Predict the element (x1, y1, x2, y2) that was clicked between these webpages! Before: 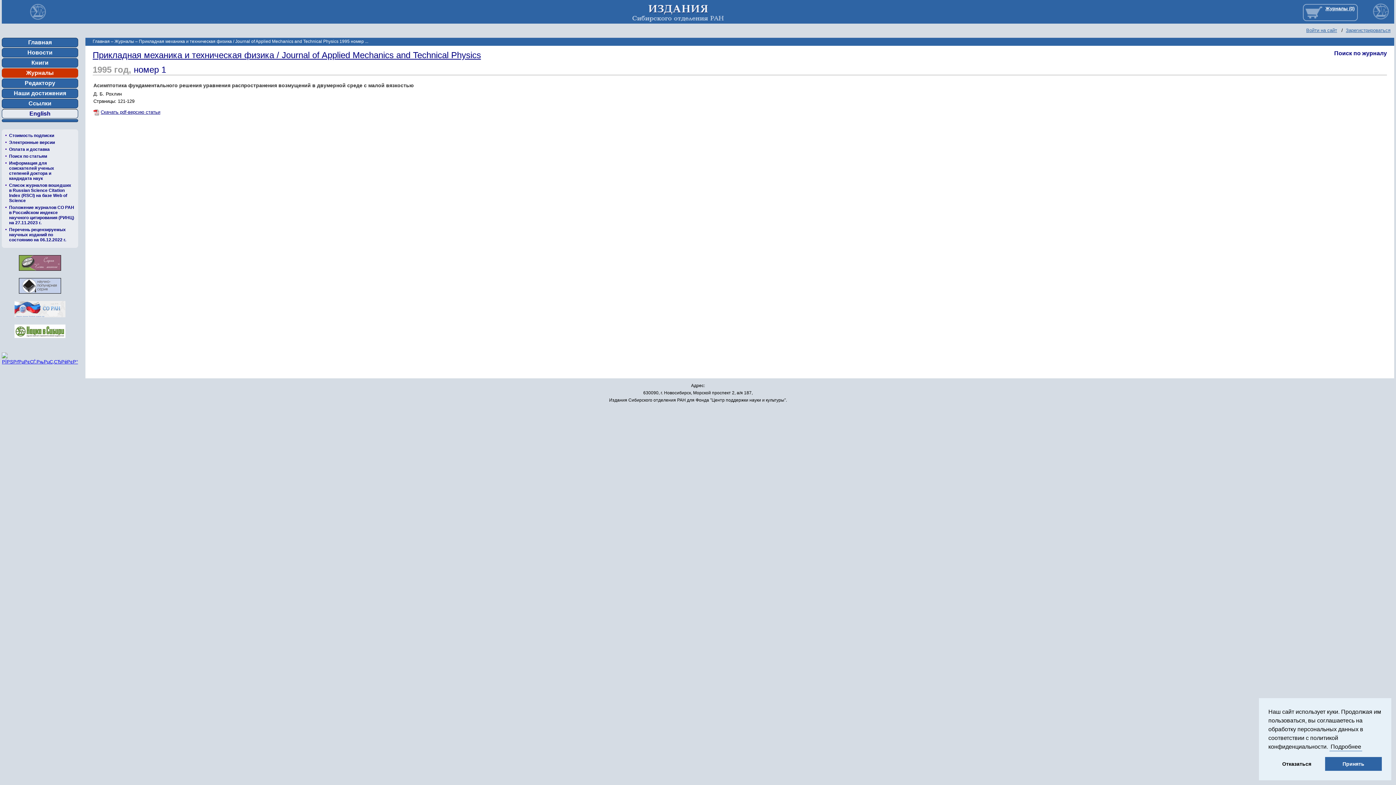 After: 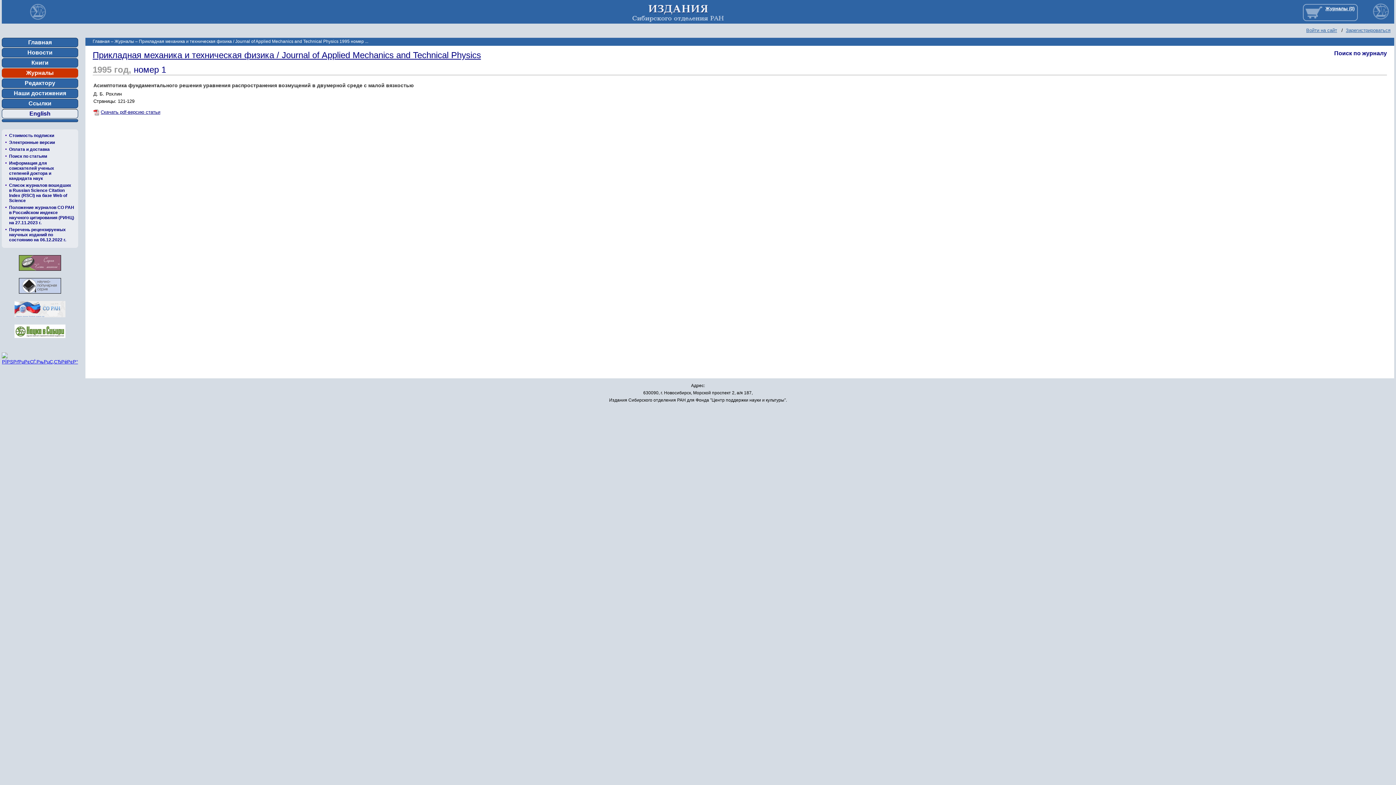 Action: bbox: (1325, 757, 1382, 771) label: Принять